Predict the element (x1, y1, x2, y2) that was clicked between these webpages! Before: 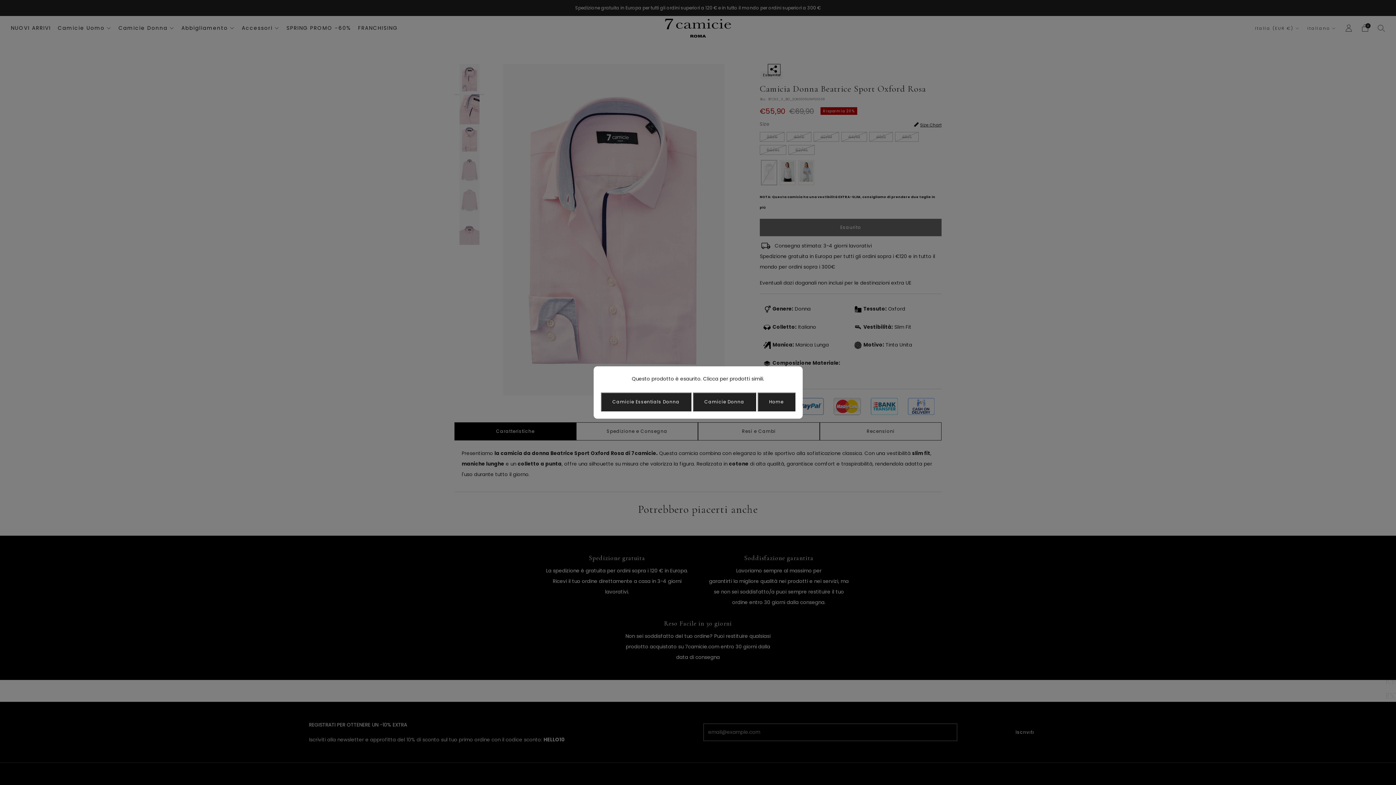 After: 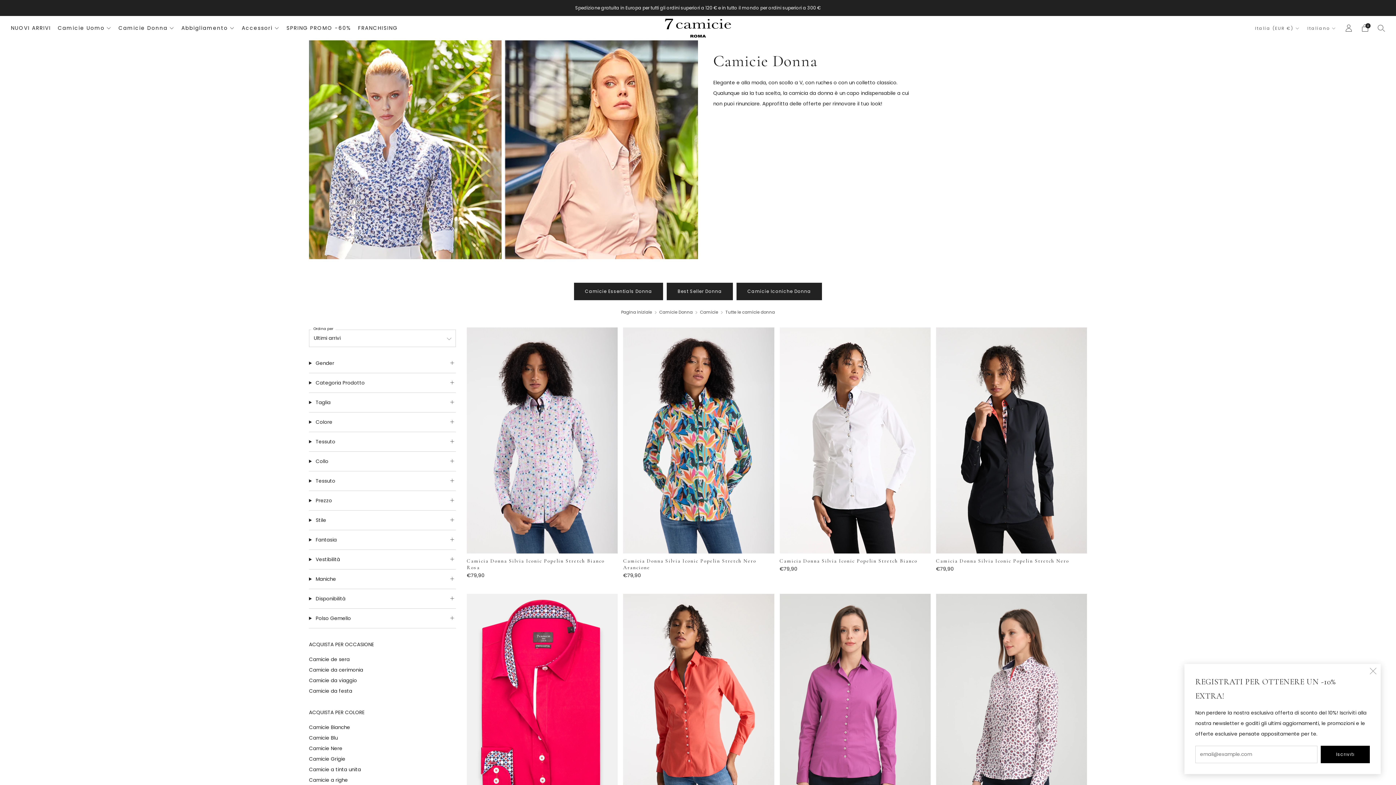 Action: label: Camicie Donna bbox: (692, 392, 756, 411)